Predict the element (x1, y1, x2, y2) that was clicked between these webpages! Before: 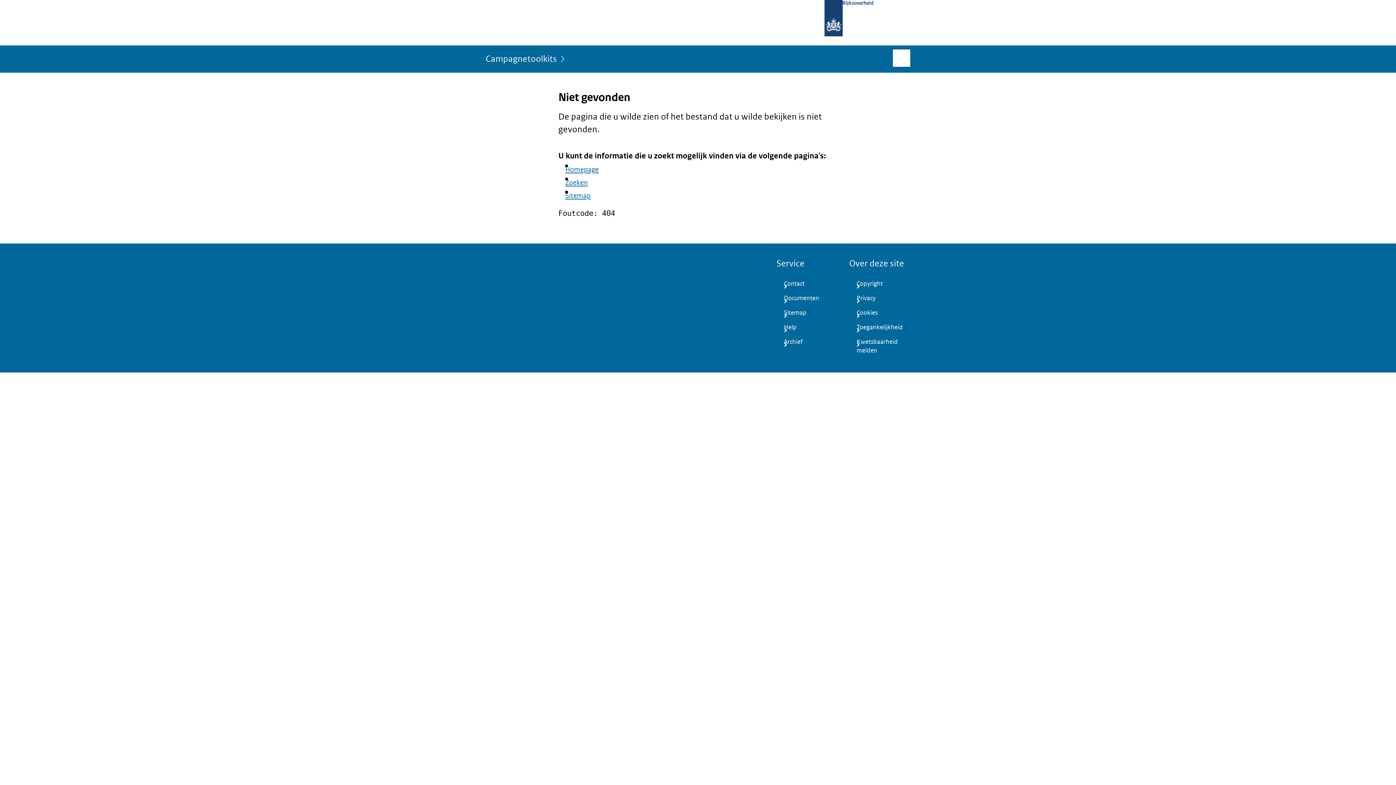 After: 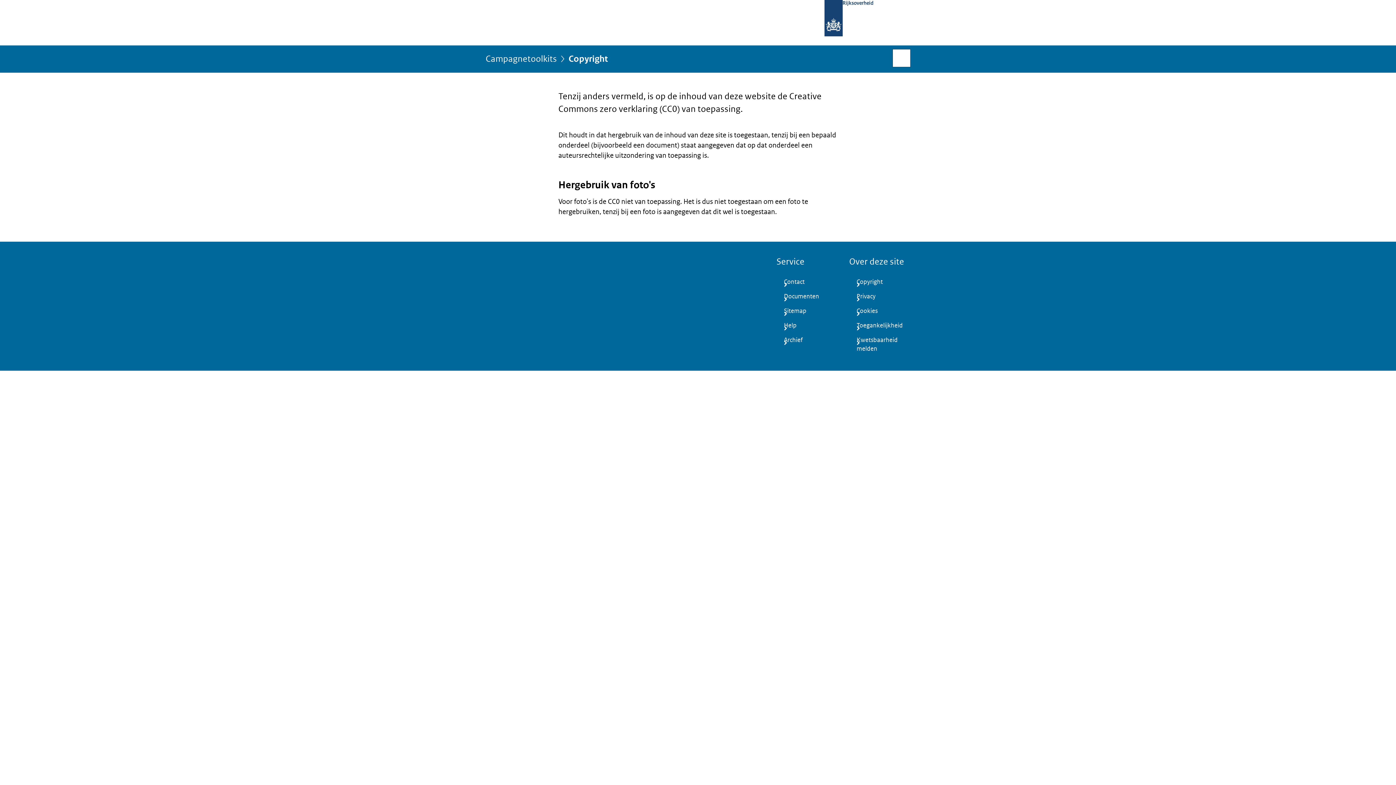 Action: label: Copyright bbox: (849, 276, 910, 291)